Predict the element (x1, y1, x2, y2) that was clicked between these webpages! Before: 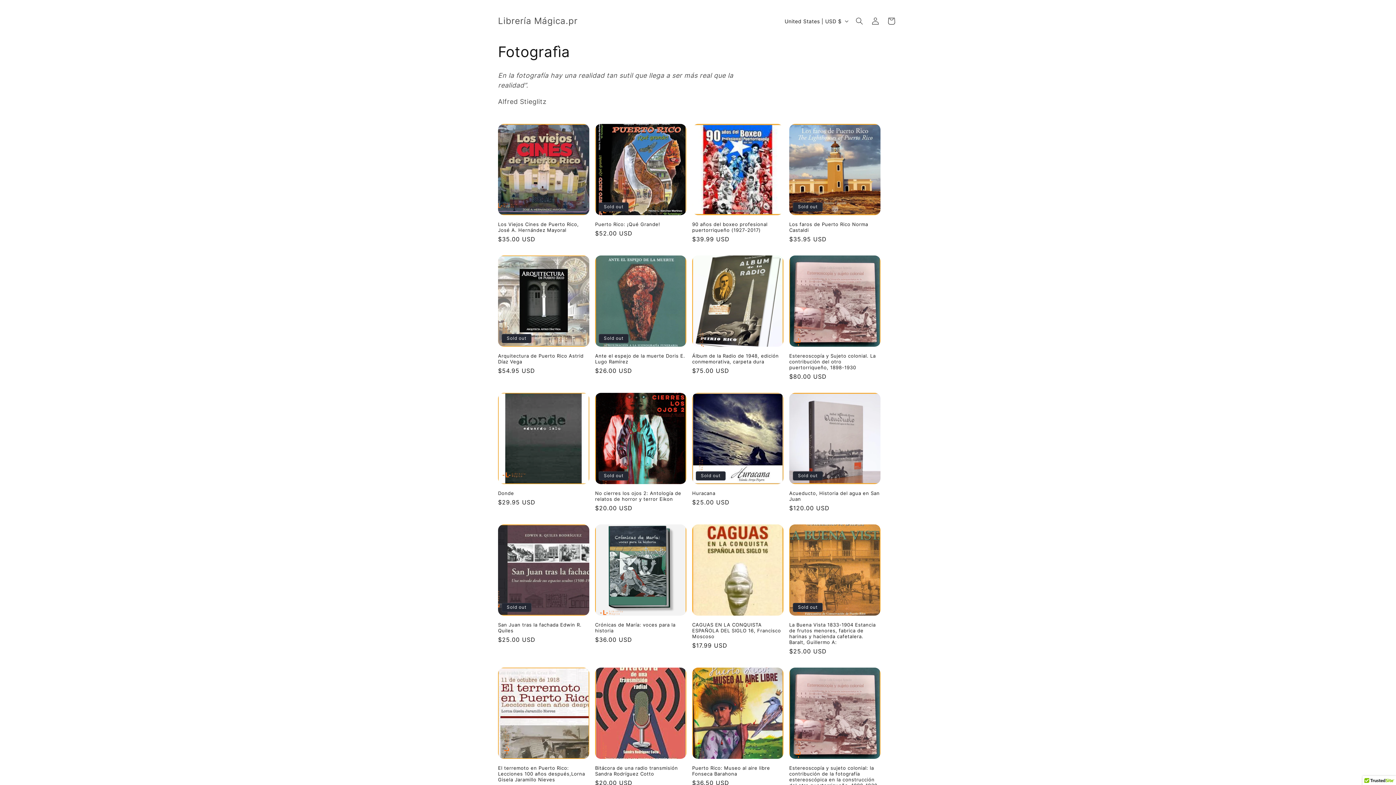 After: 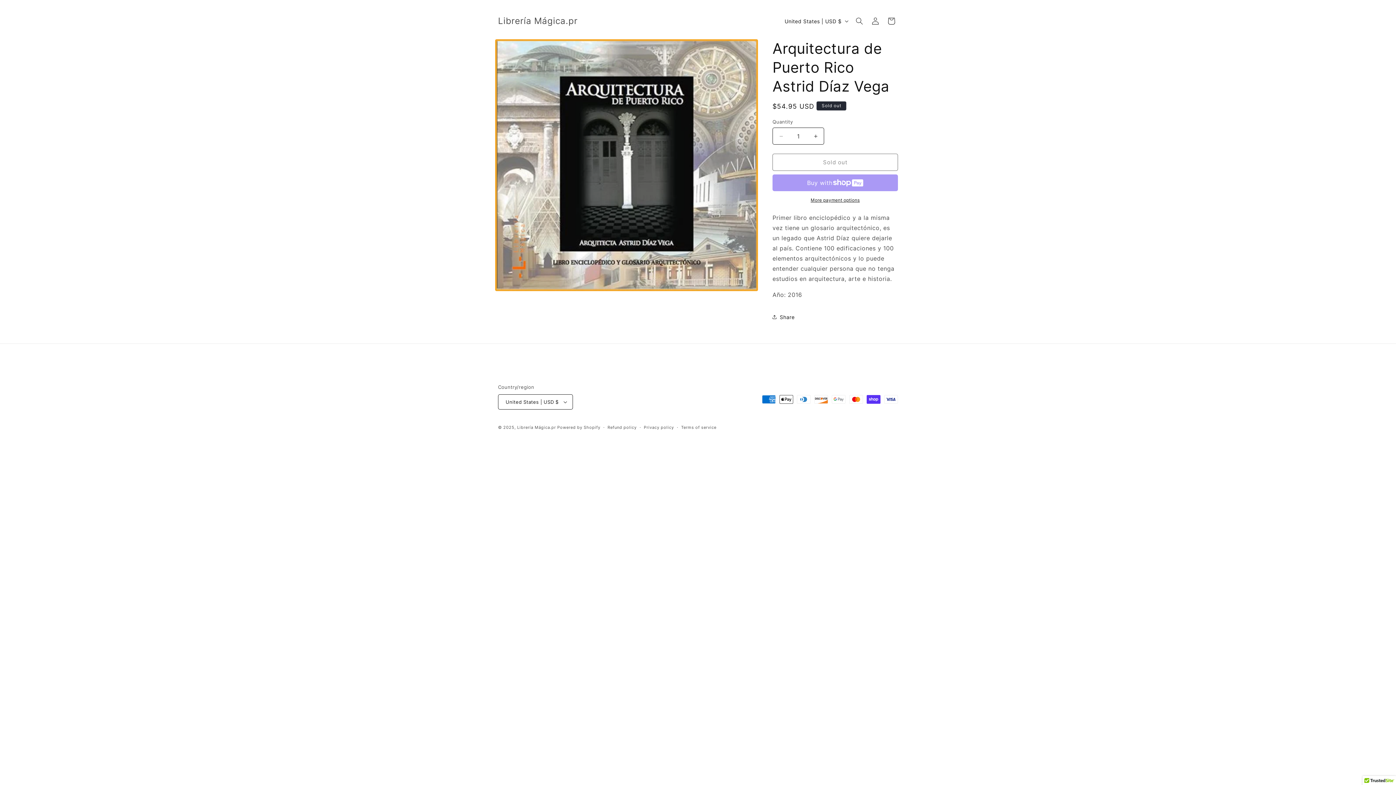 Action: label: Arquitectura de Puerto Rico Astrid Díaz Vega bbox: (498, 353, 589, 364)